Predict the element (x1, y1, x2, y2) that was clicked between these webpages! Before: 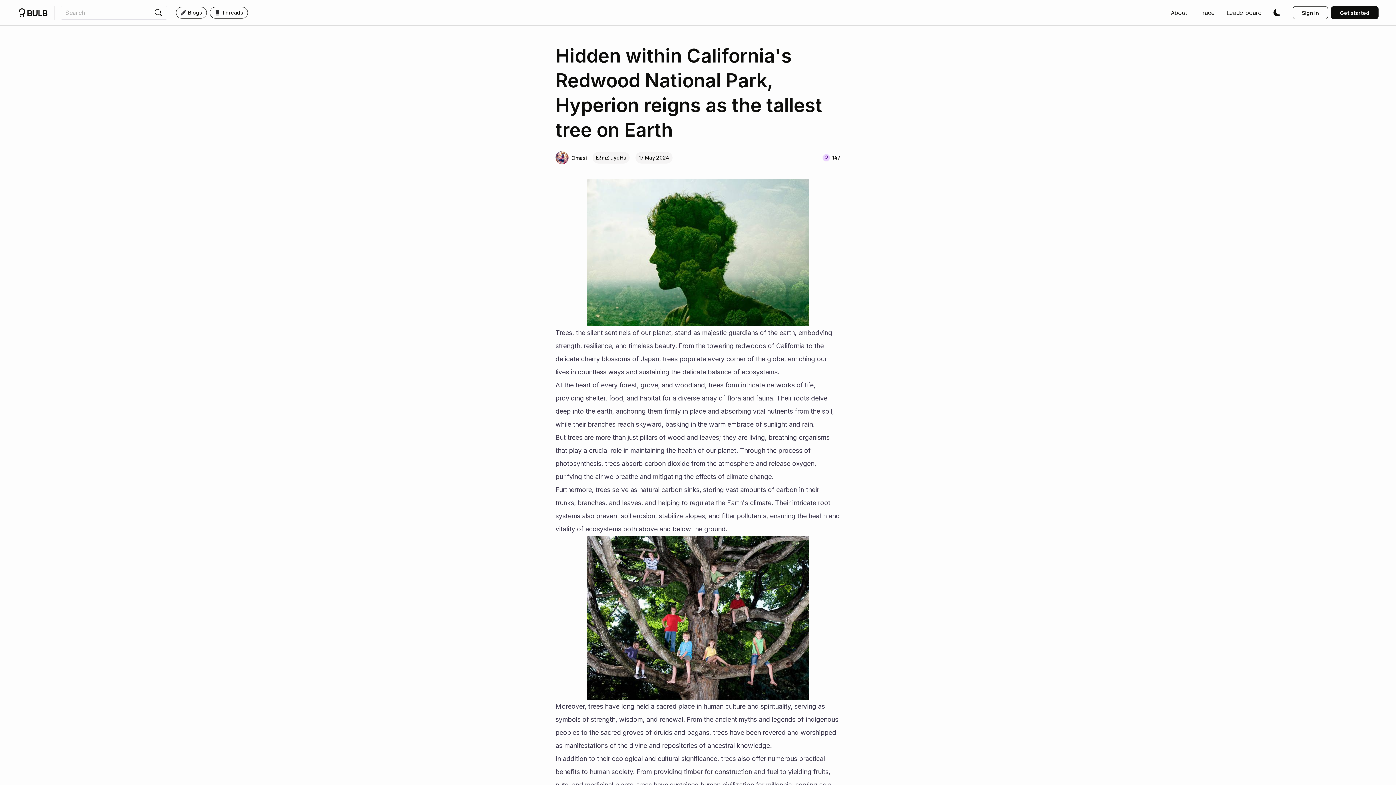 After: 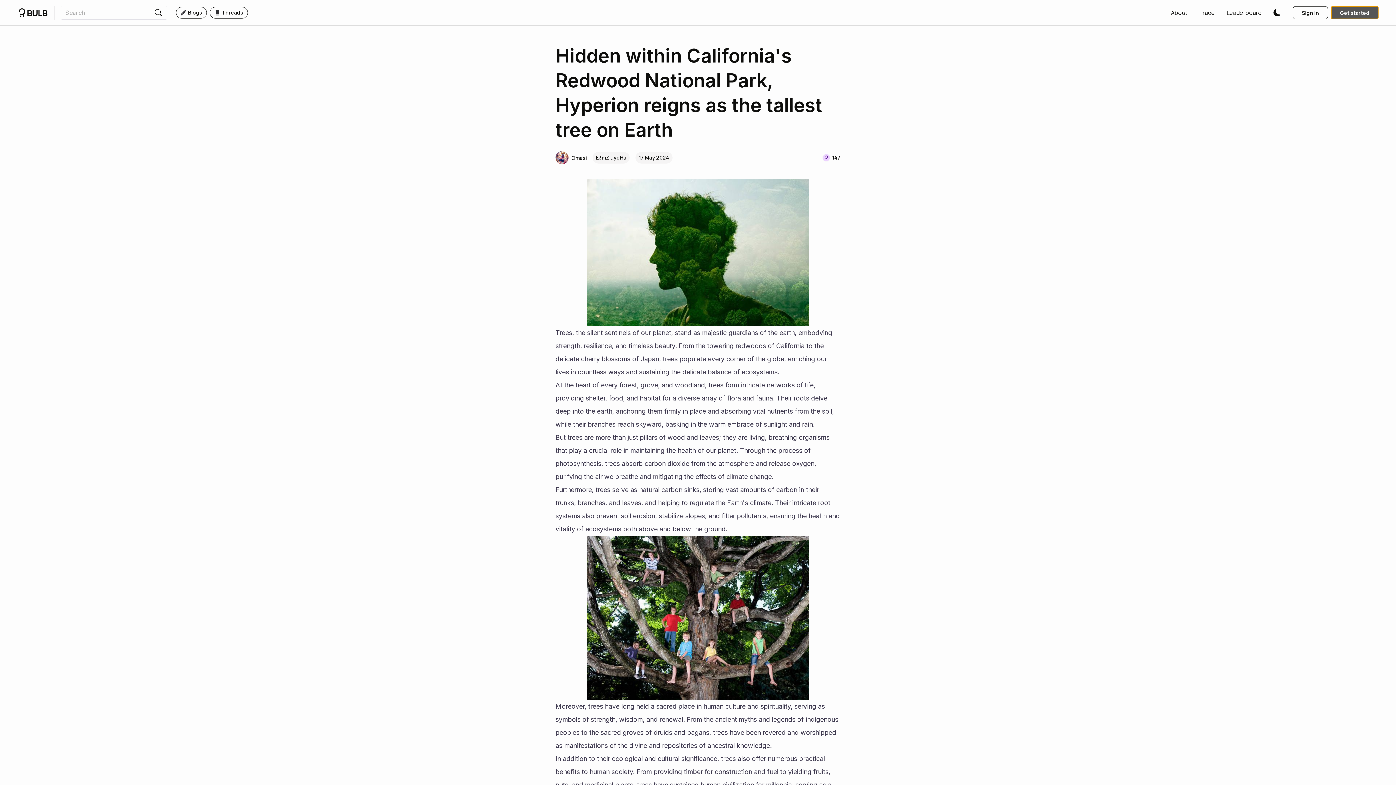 Action: bbox: (1331, 6, 1378, 19) label: Get started